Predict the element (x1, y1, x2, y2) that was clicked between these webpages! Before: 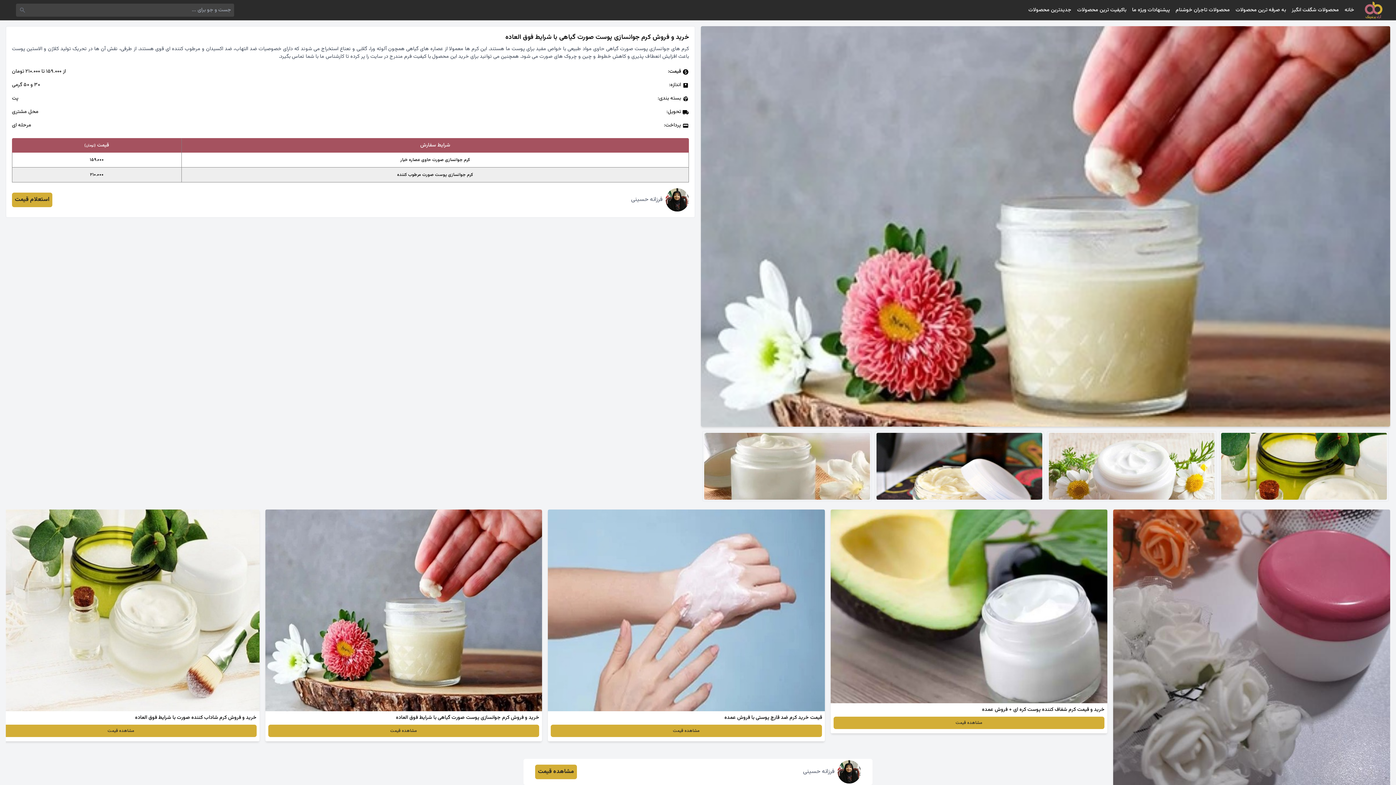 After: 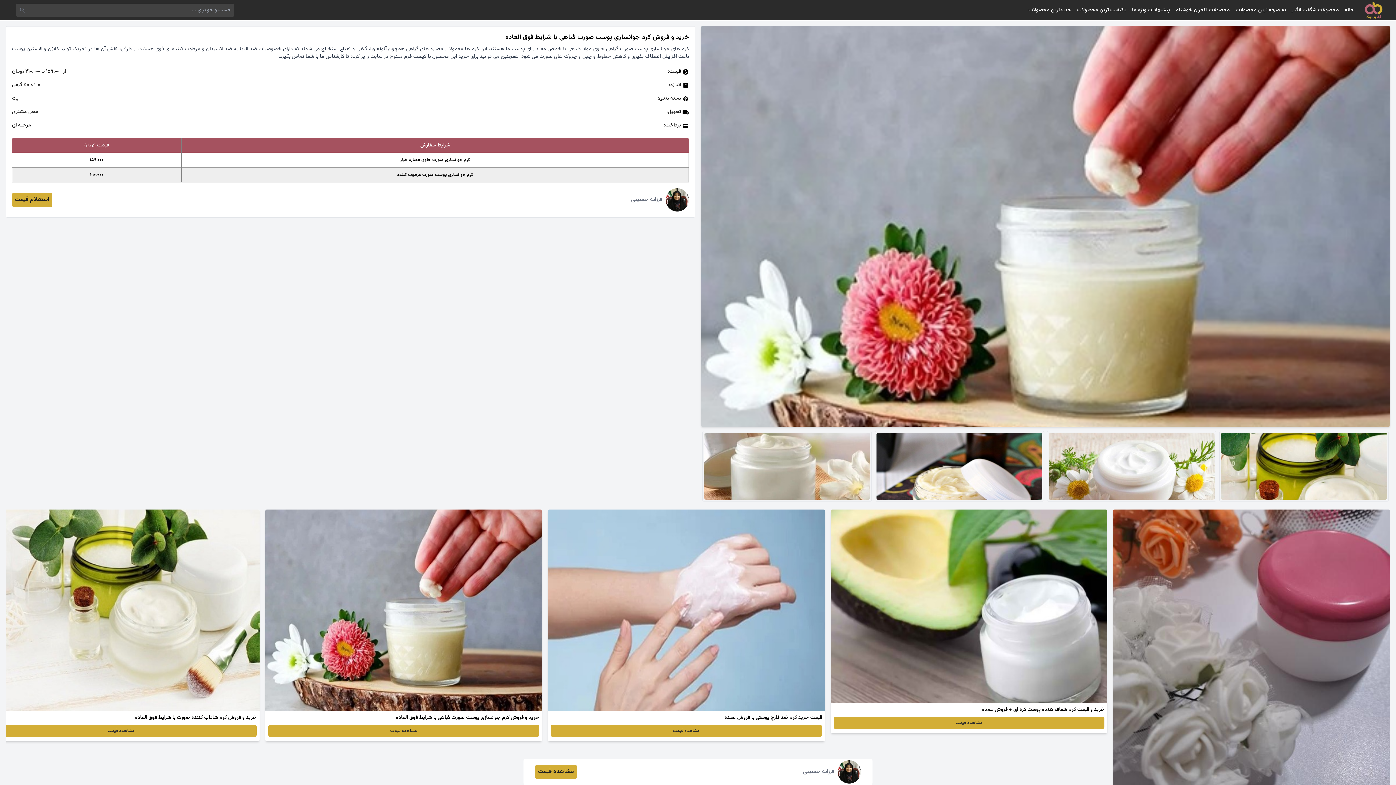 Action: bbox: (265, 711, 542, 725) label: خرید و فروش کرم جوانسازی پوست صورت گیاهی با شرایط فوق العاده